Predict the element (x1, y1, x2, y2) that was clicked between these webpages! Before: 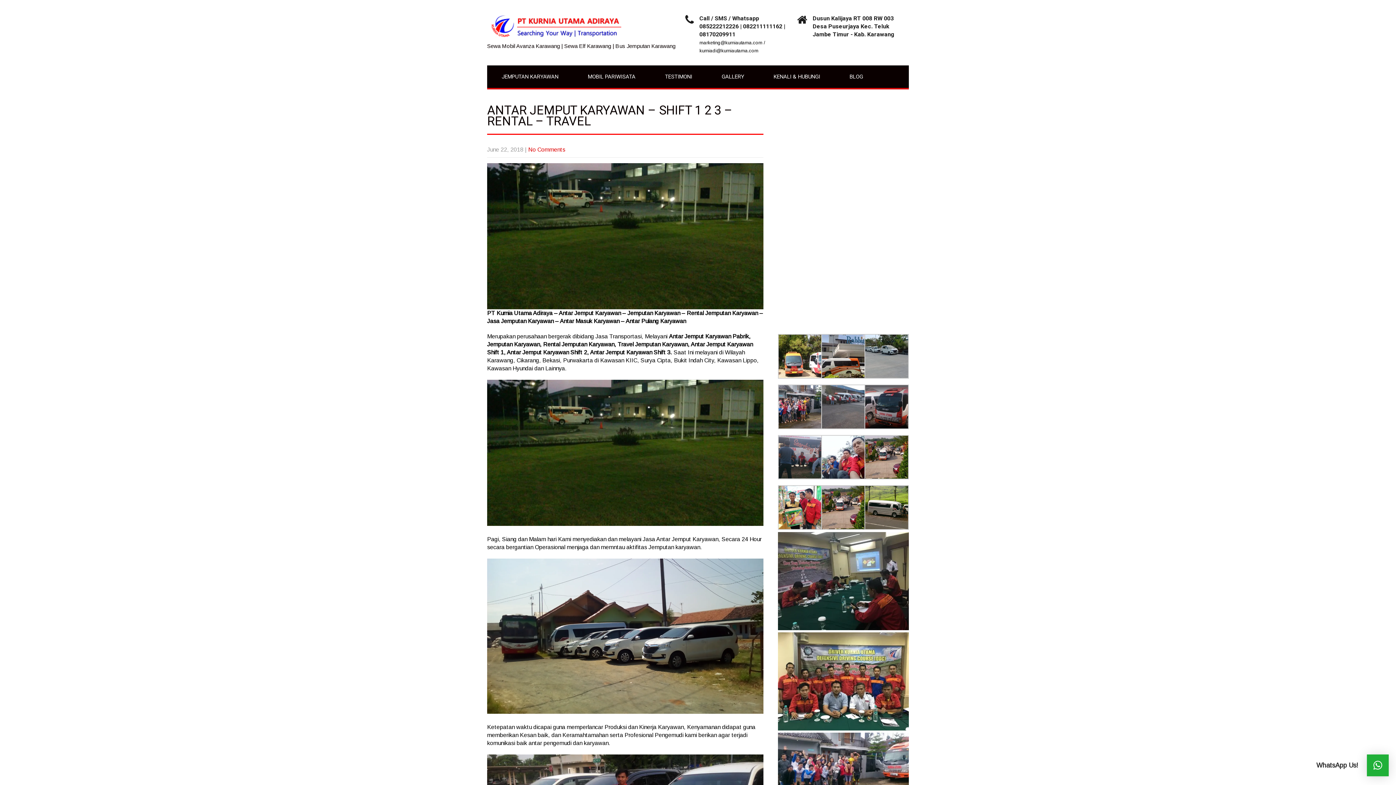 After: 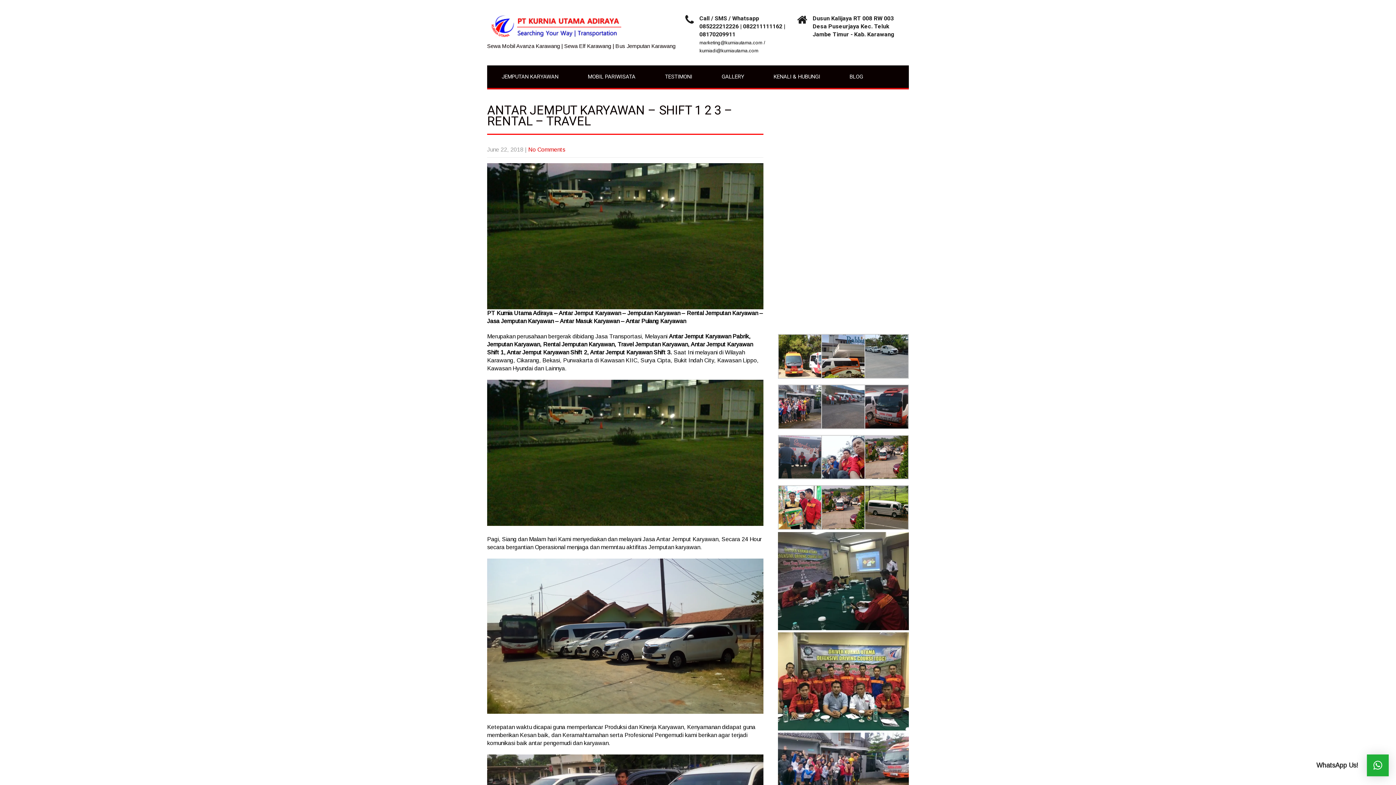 Action: bbox: (1367, 754, 1389, 776) label: ×
WhatsApp Us!